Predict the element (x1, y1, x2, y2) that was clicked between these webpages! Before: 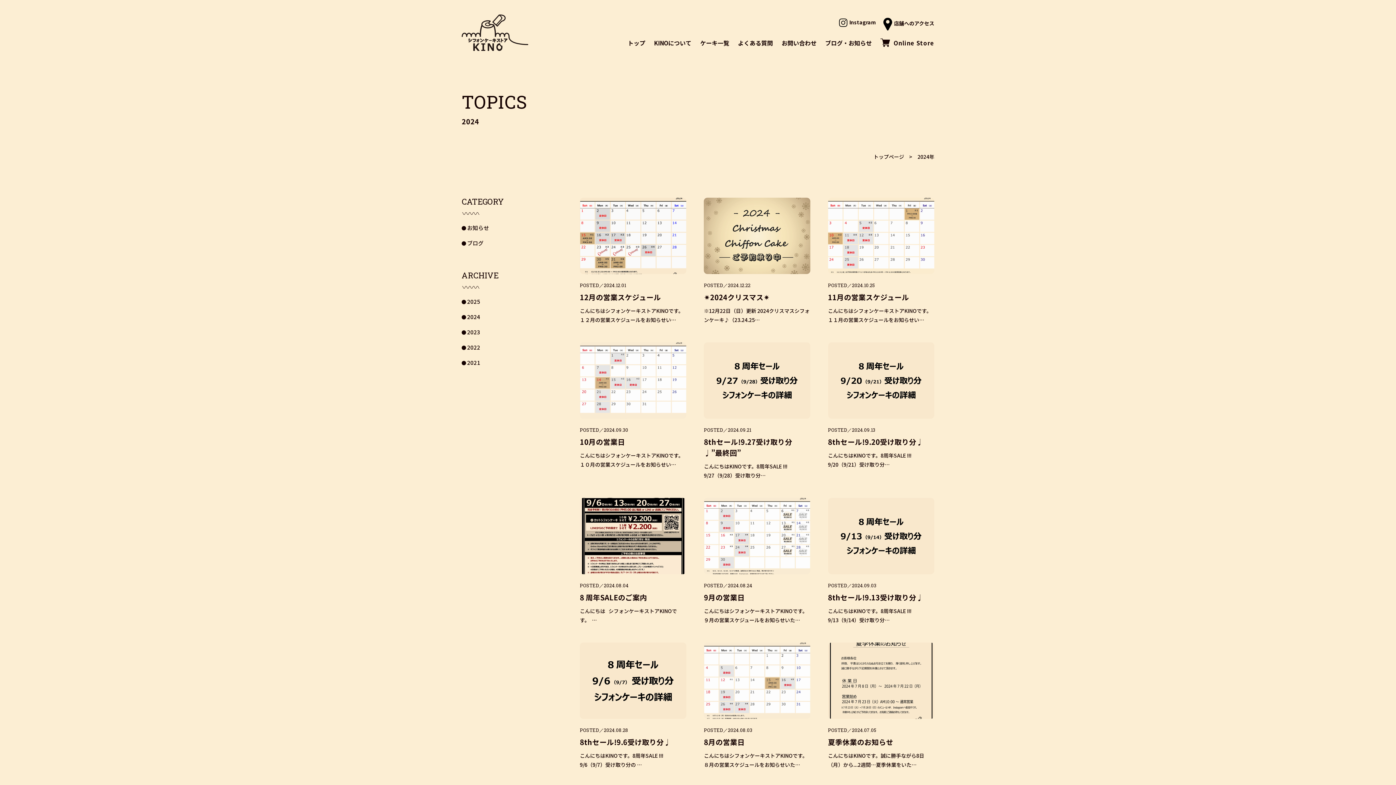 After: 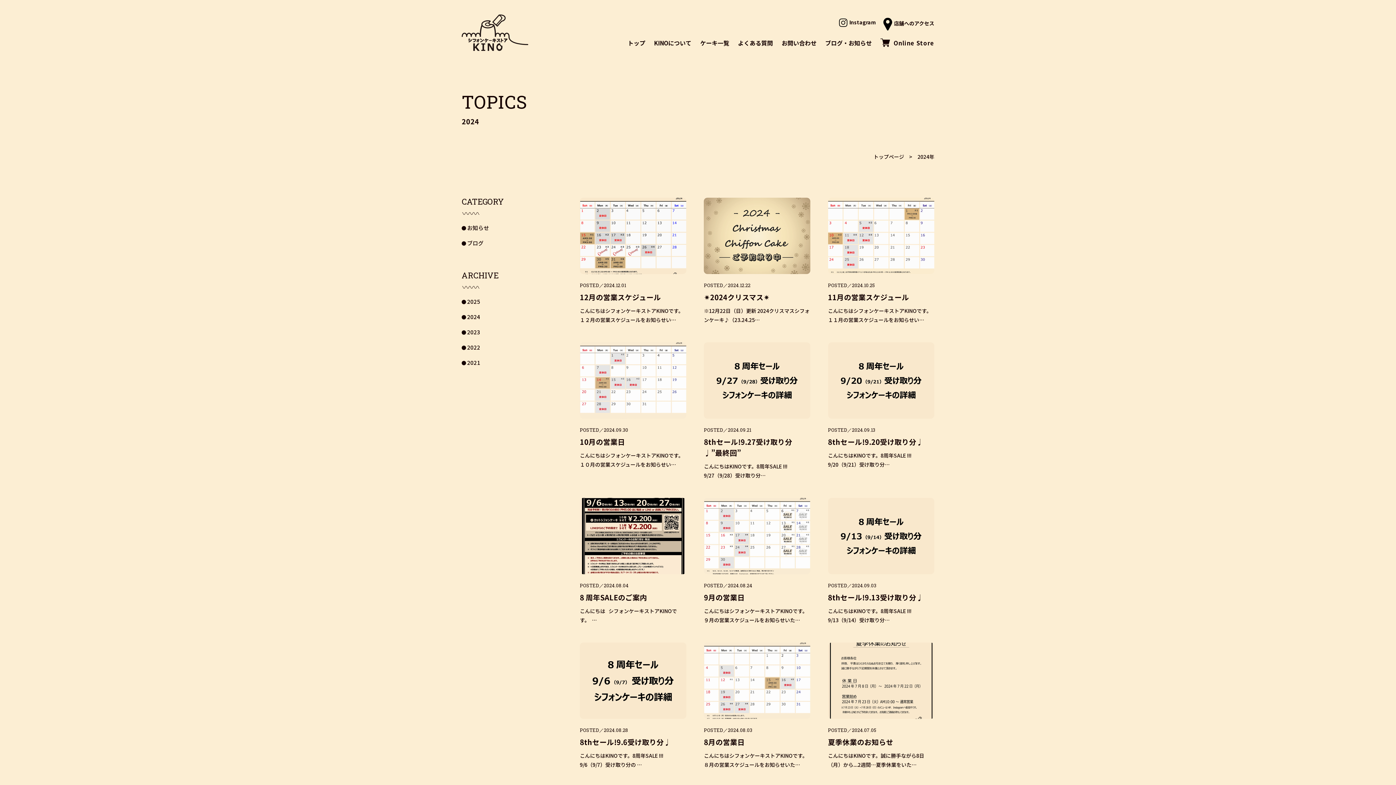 Action: label: 2024 bbox: (461, 313, 480, 320)